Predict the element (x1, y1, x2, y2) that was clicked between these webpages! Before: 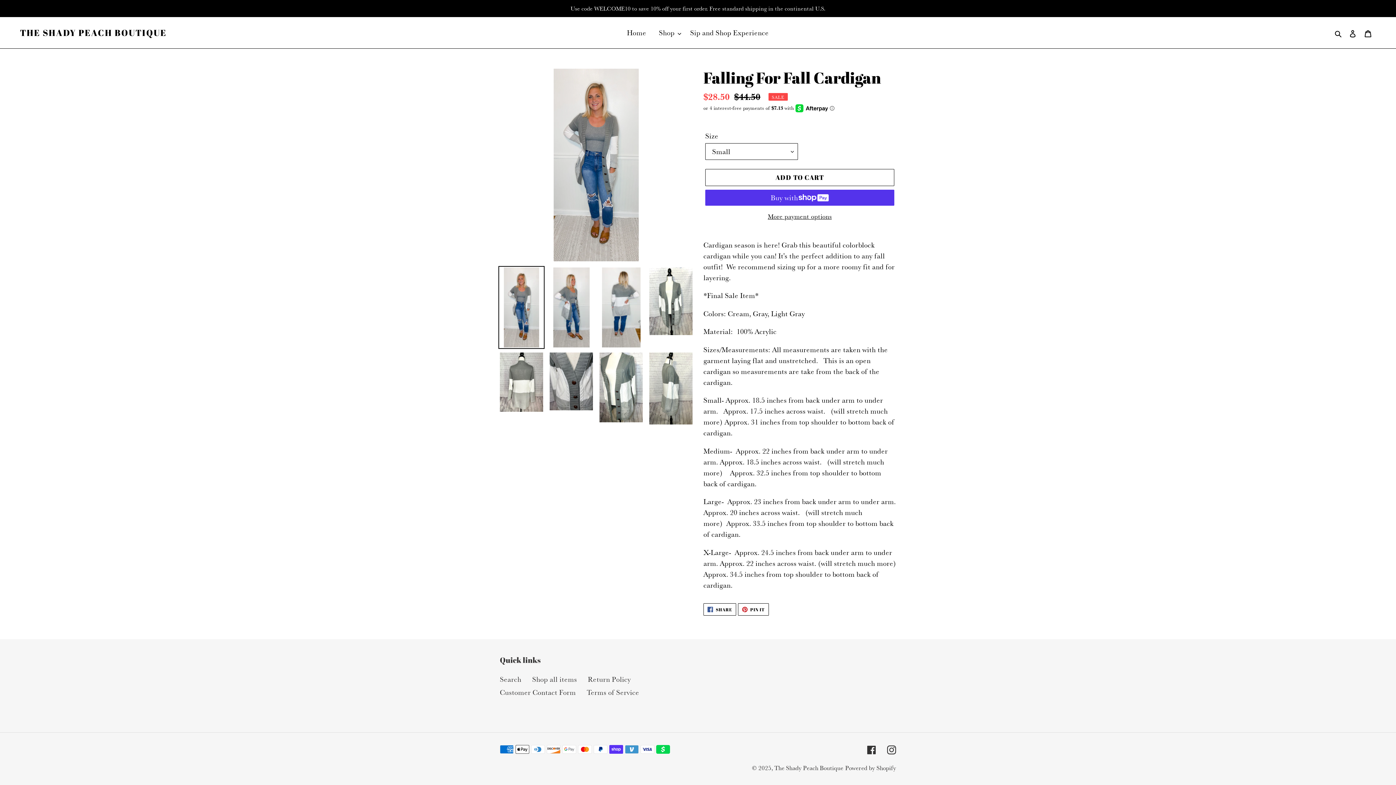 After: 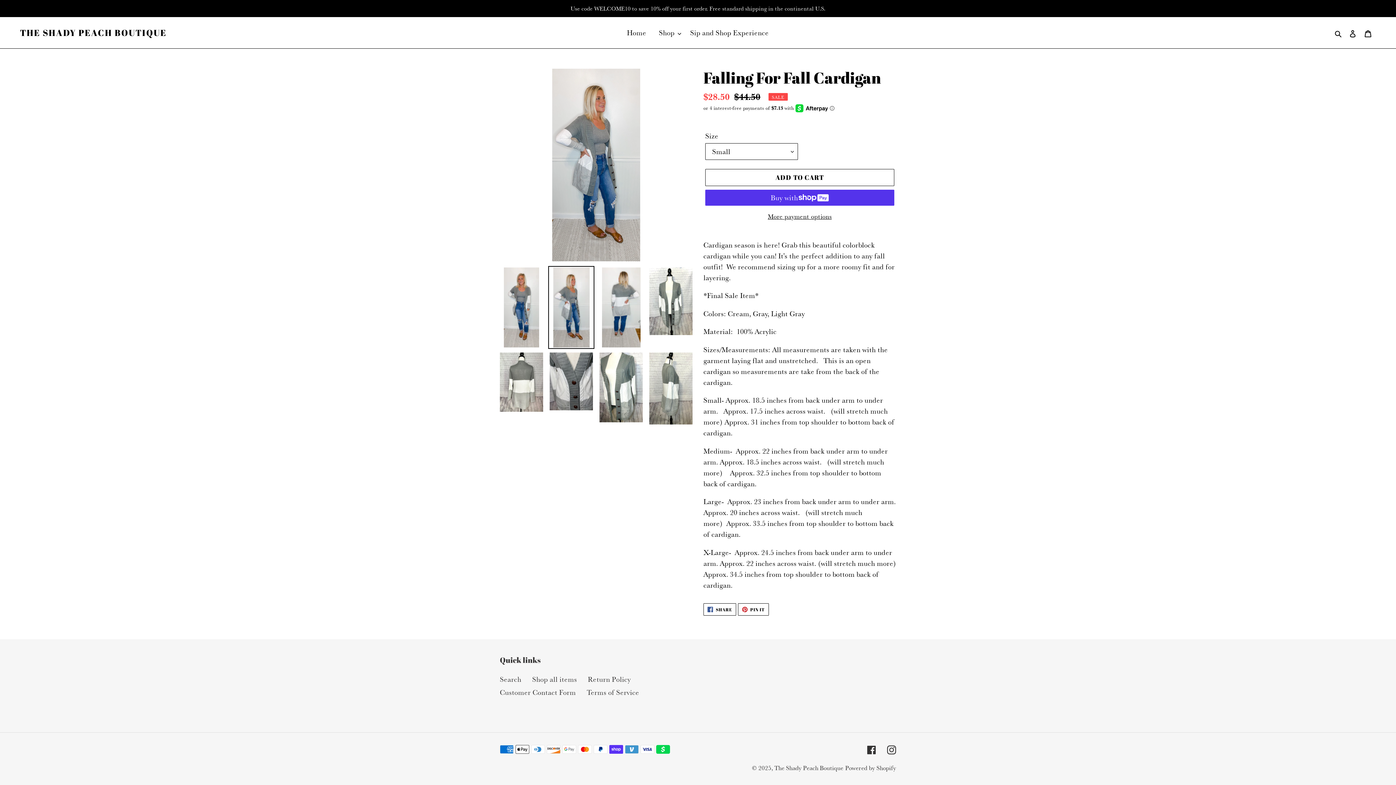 Action: bbox: (548, 266, 594, 349)